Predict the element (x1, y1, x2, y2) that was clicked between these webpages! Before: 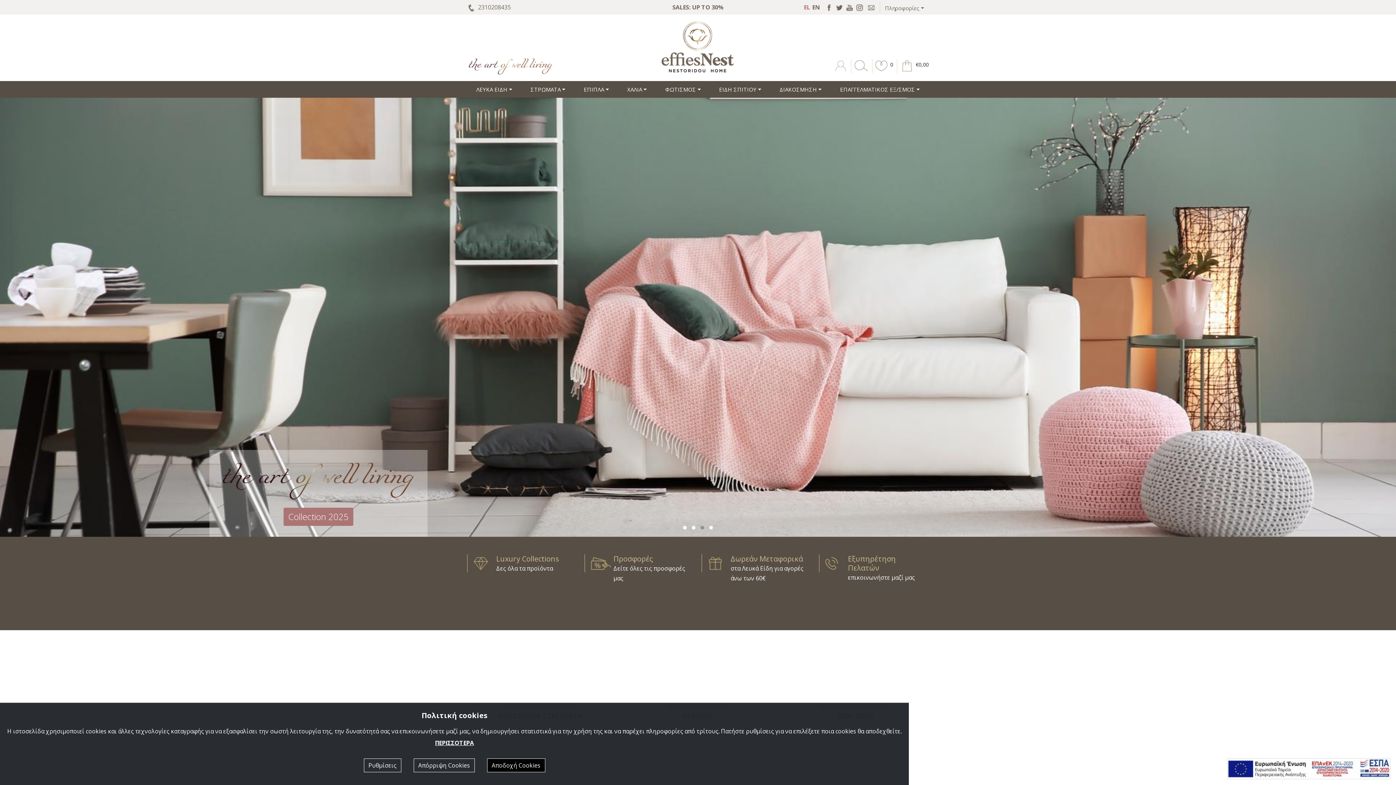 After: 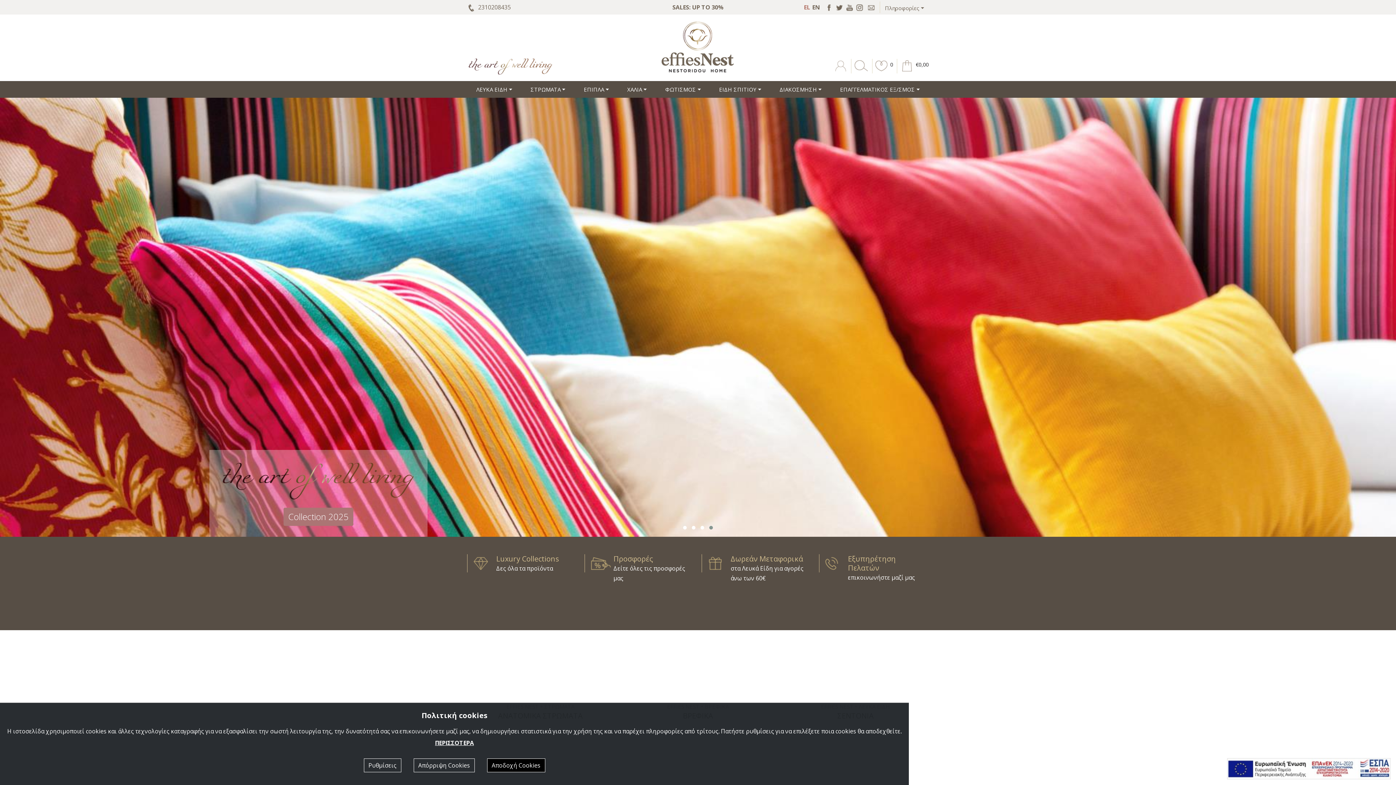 Action: bbox: (659, 43, 736, 50)